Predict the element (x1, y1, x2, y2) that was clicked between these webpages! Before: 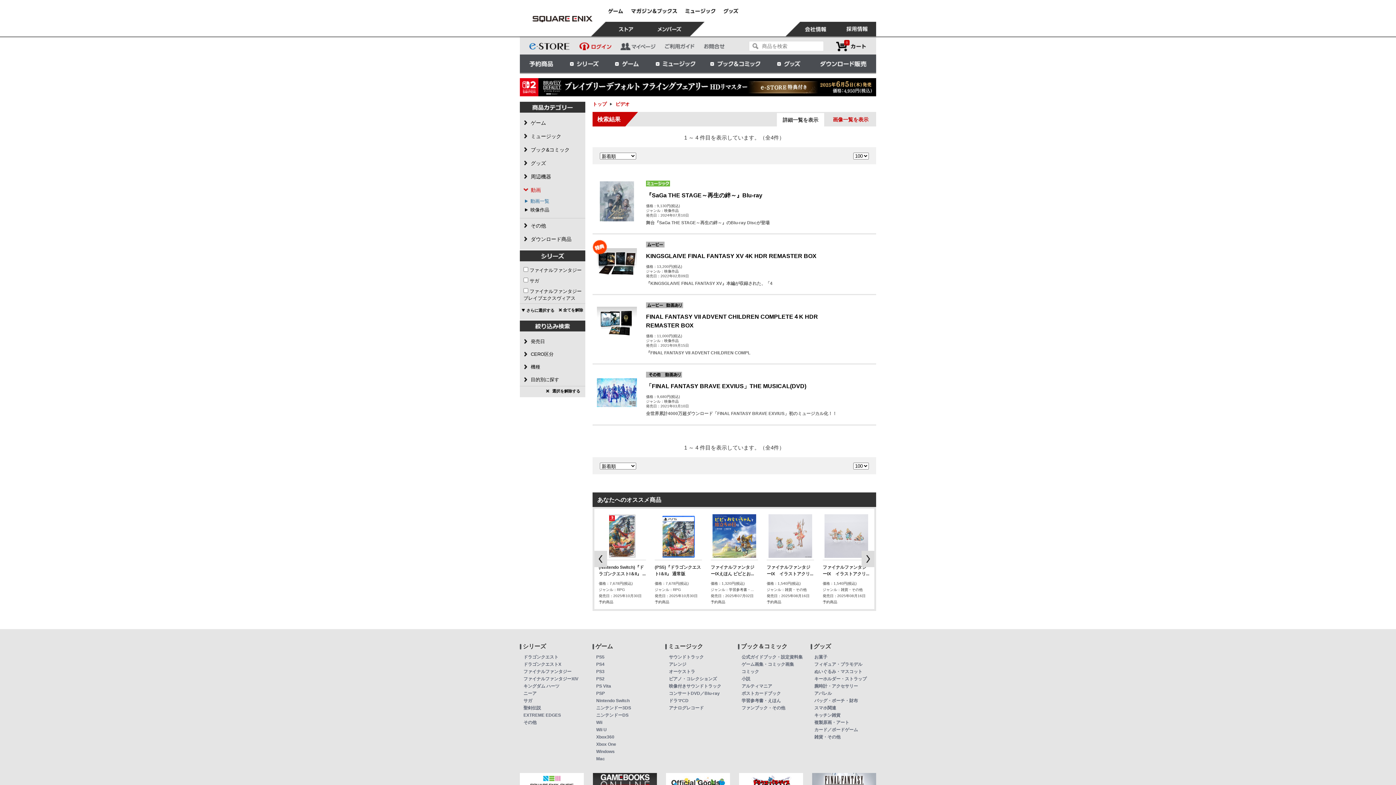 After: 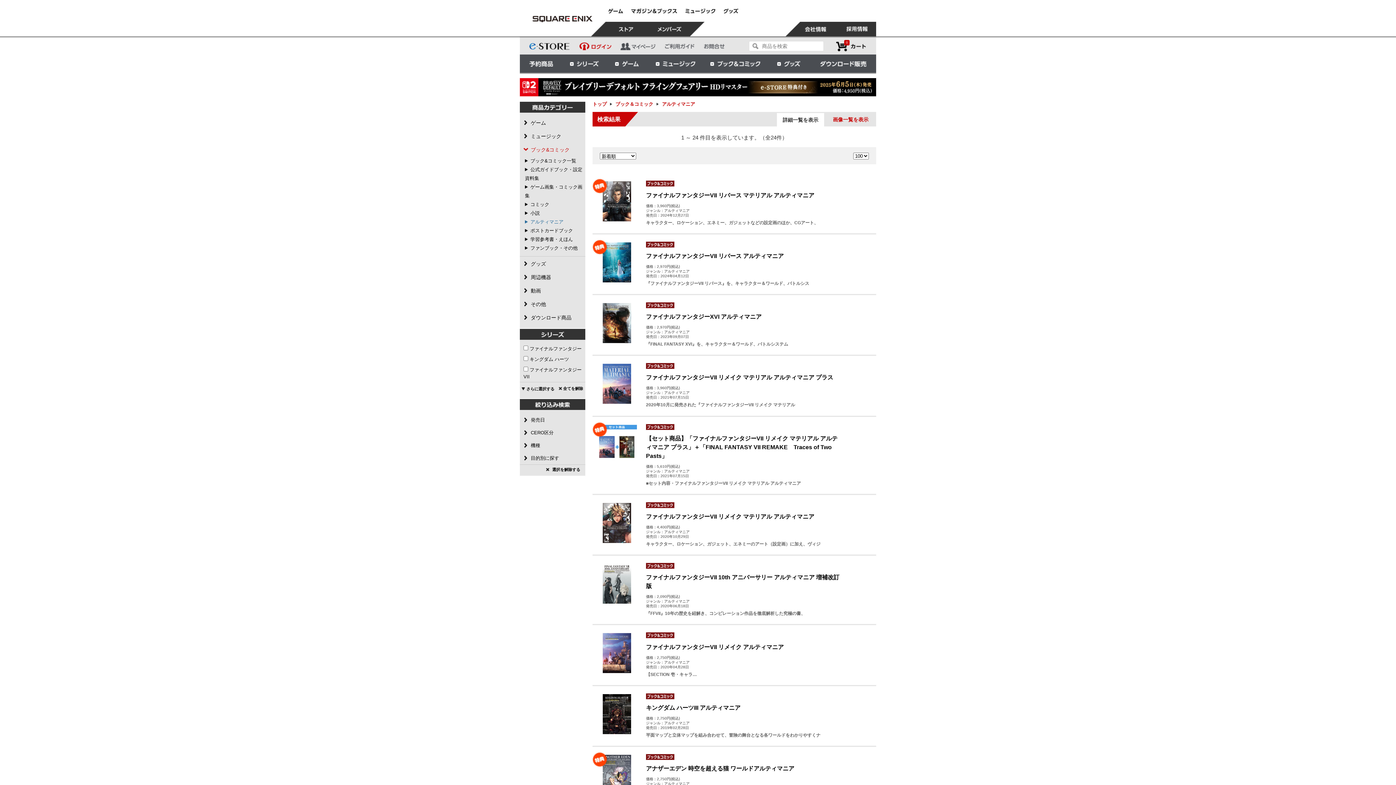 Action: label: アルティマニア bbox: (741, 684, 772, 689)